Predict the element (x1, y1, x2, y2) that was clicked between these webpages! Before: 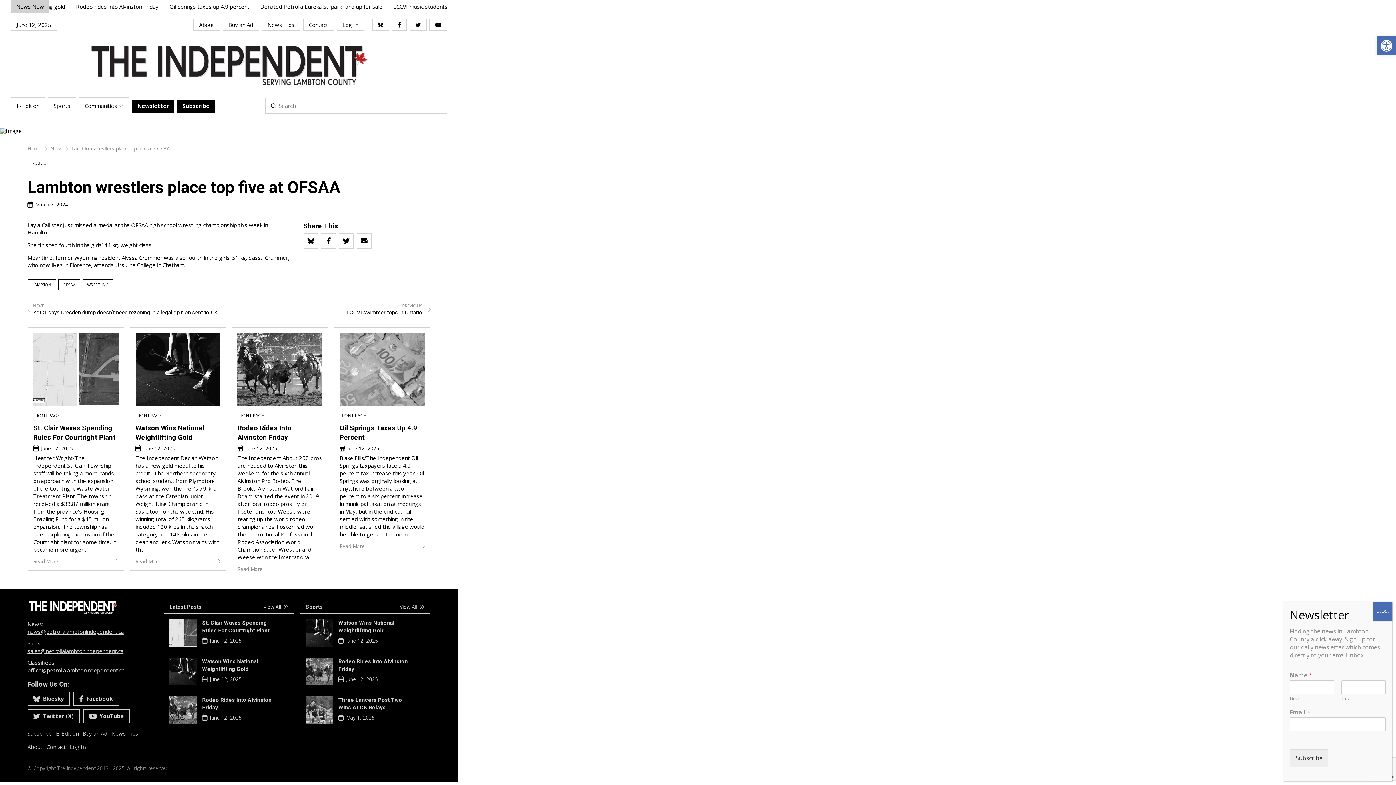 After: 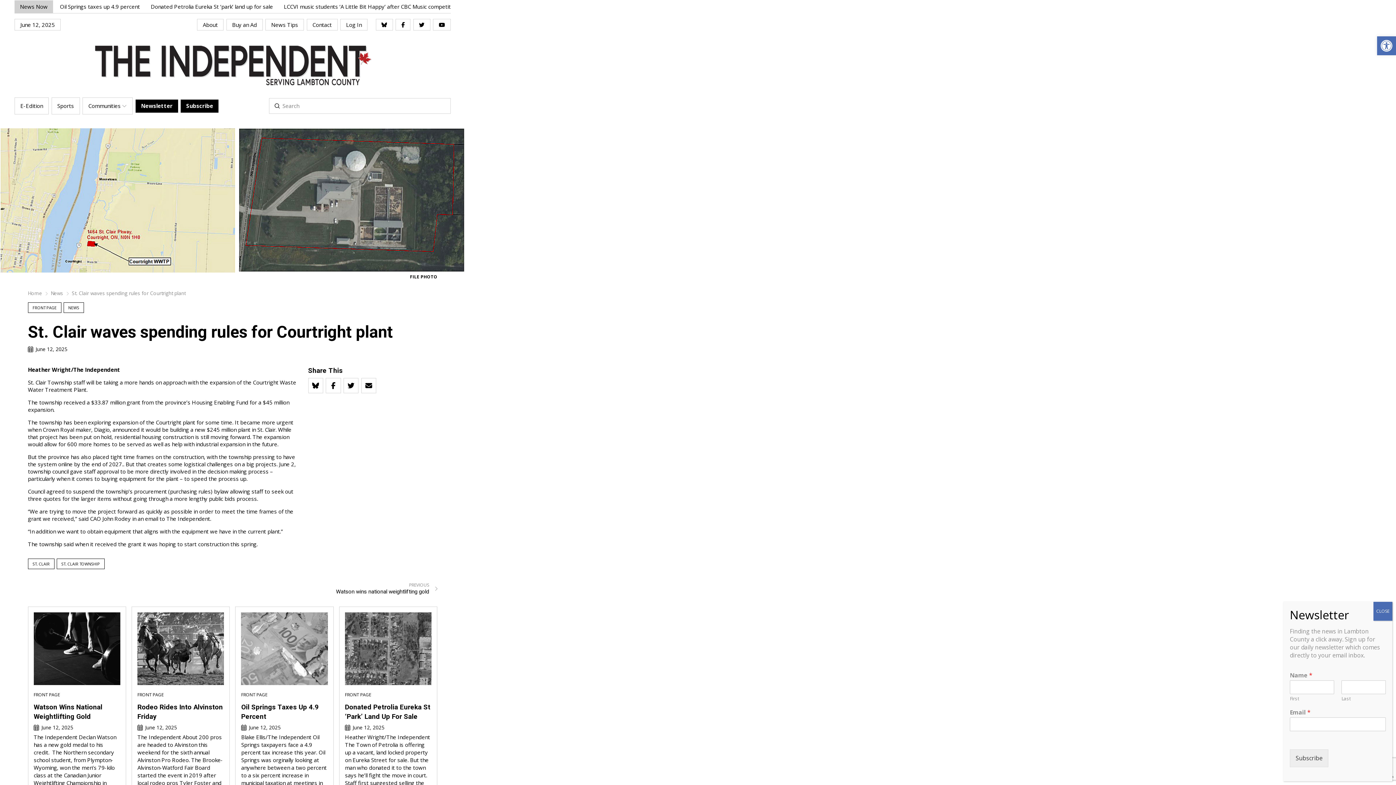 Action: label: Read More bbox: (33, 558, 118, 565)